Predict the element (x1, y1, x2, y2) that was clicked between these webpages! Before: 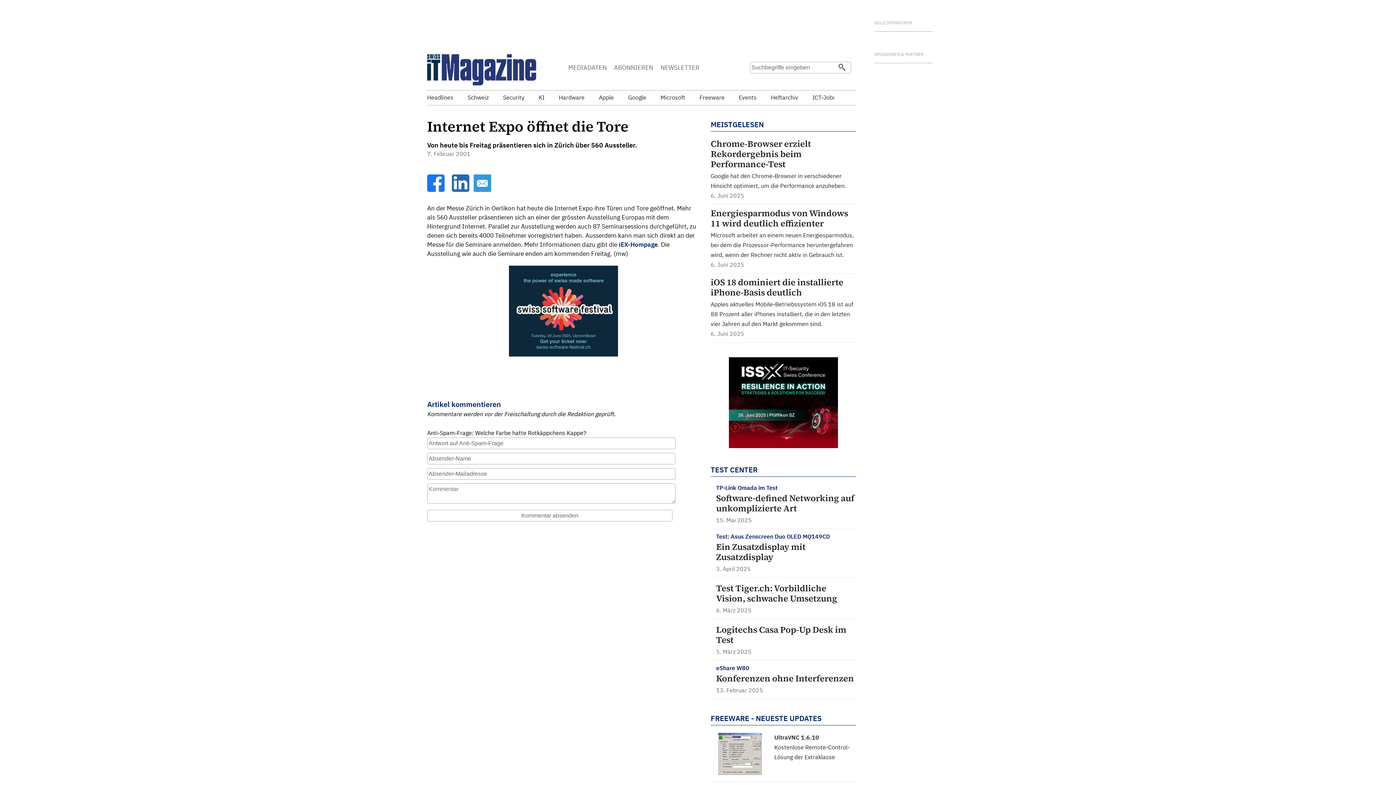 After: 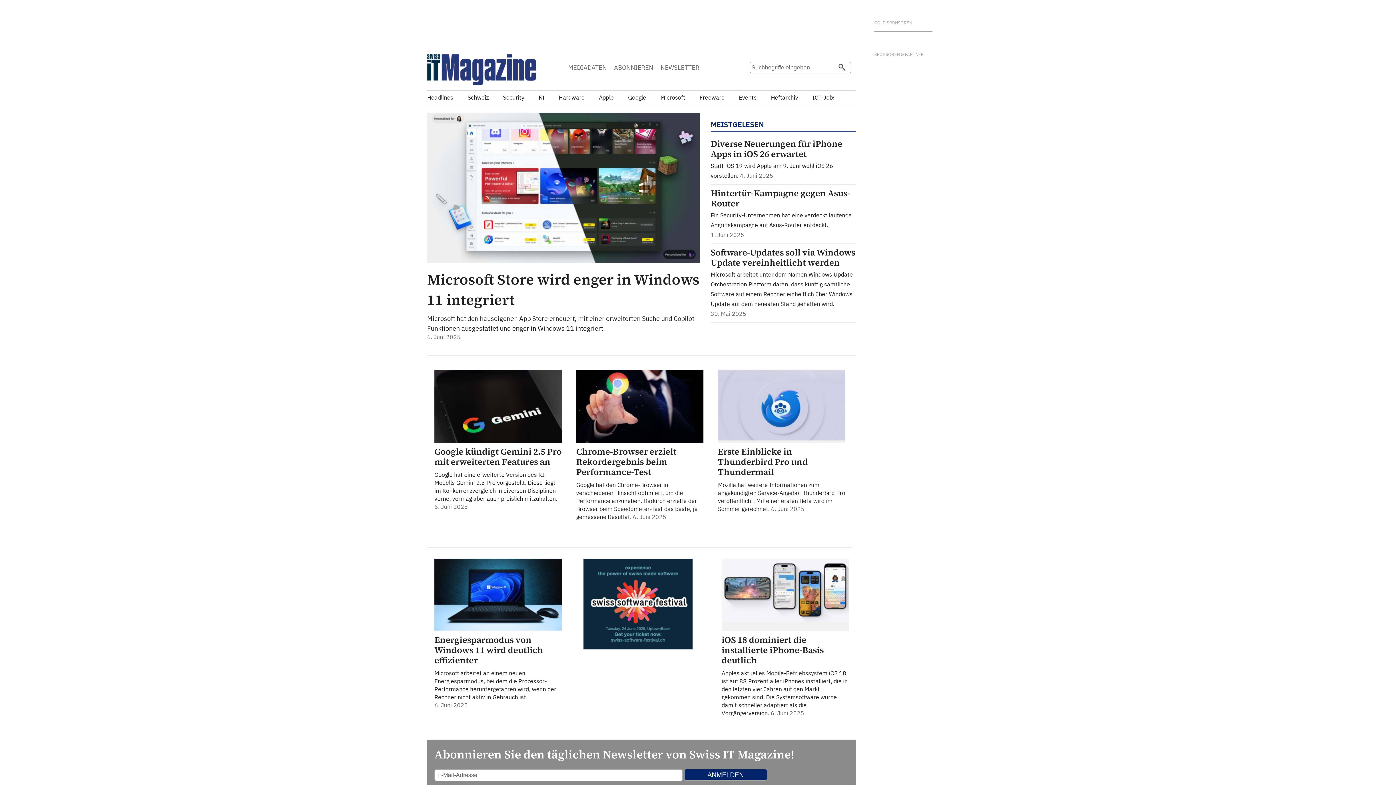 Action: bbox: (427, 79, 536, 86)